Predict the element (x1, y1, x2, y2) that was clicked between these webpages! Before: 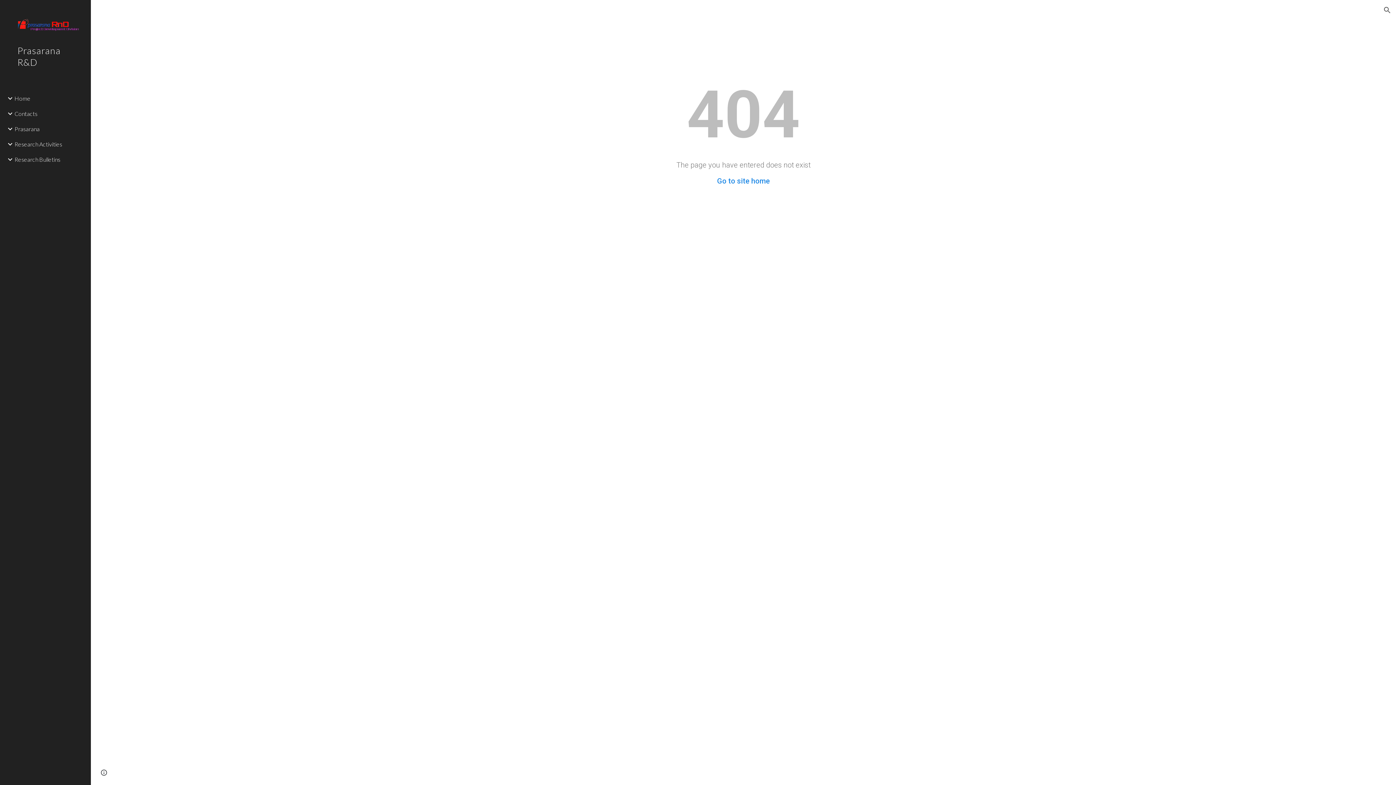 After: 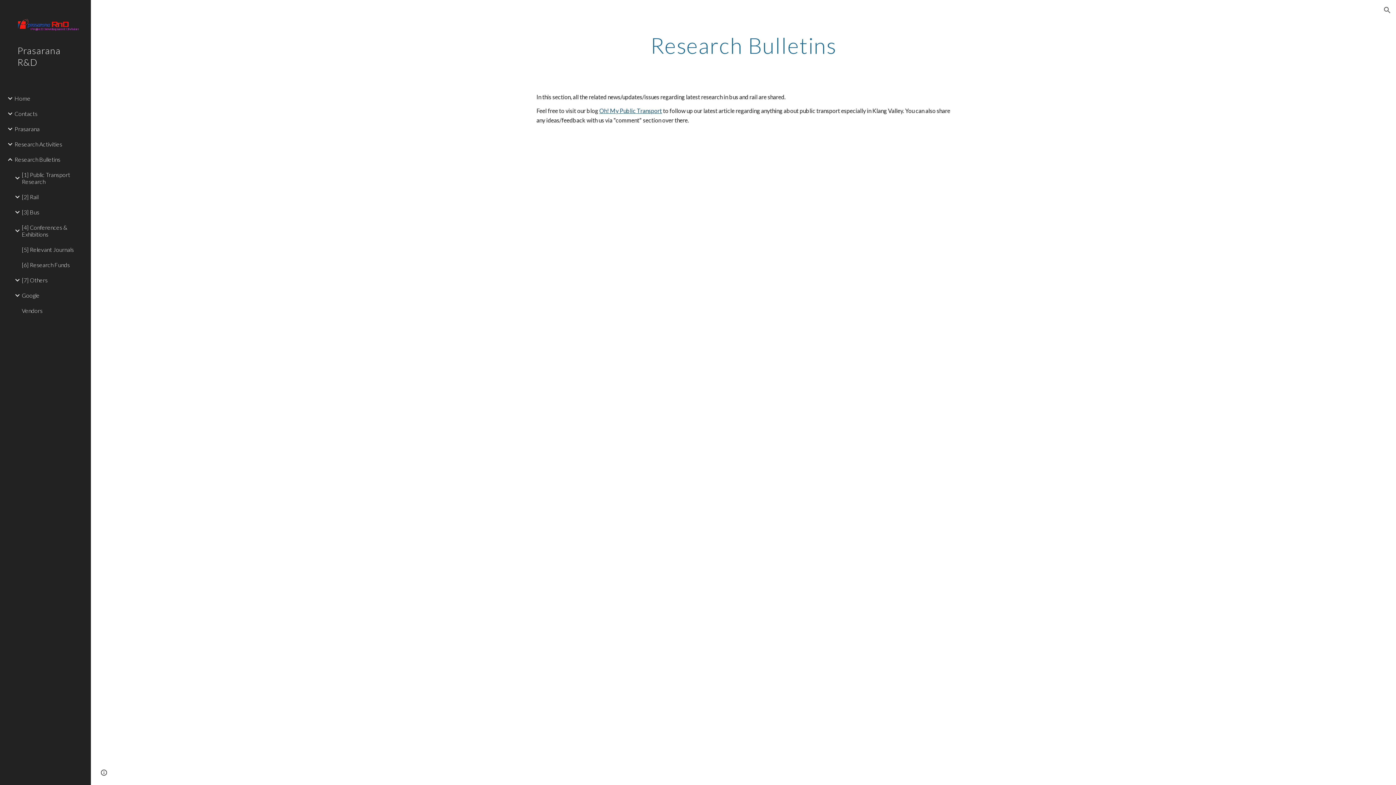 Action: bbox: (13, 151, 86, 167) label: Research Bulletins